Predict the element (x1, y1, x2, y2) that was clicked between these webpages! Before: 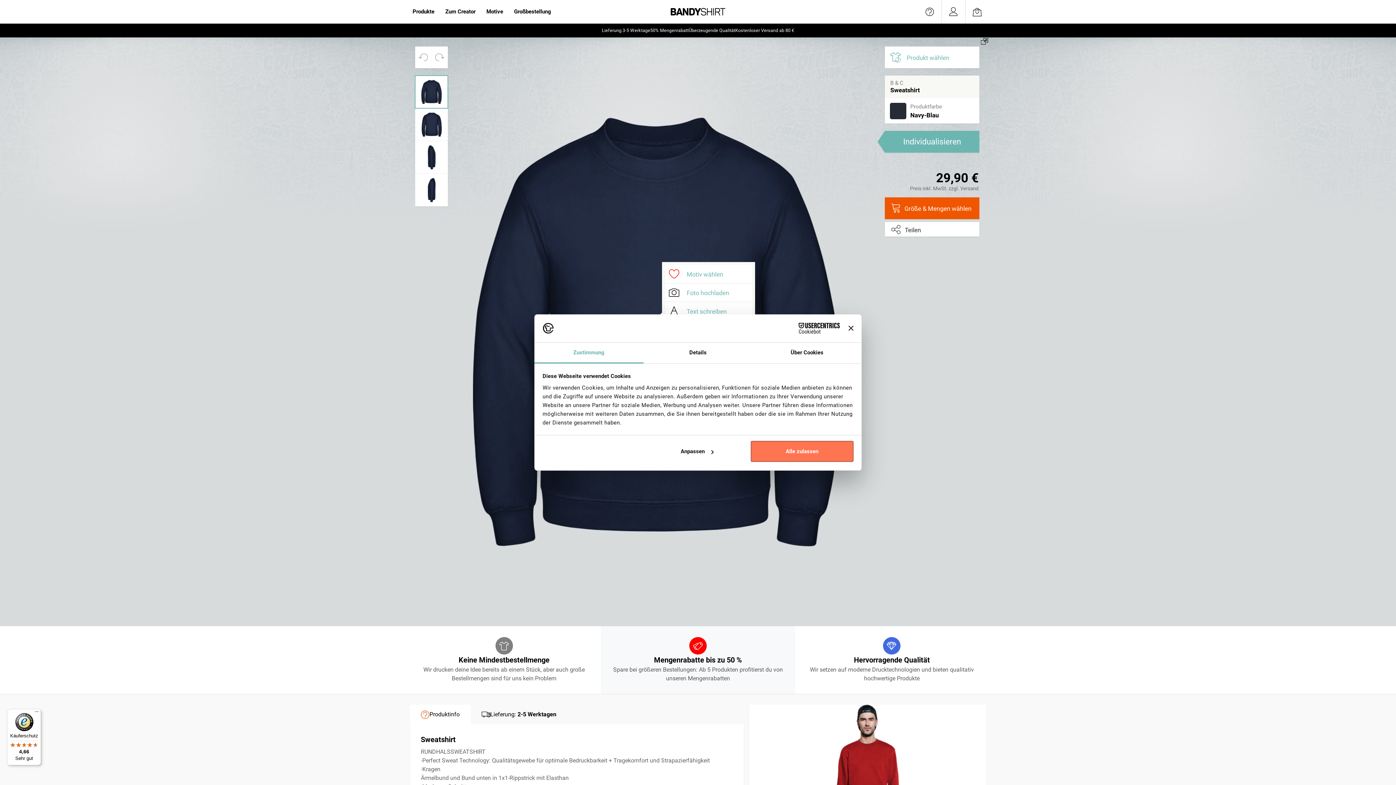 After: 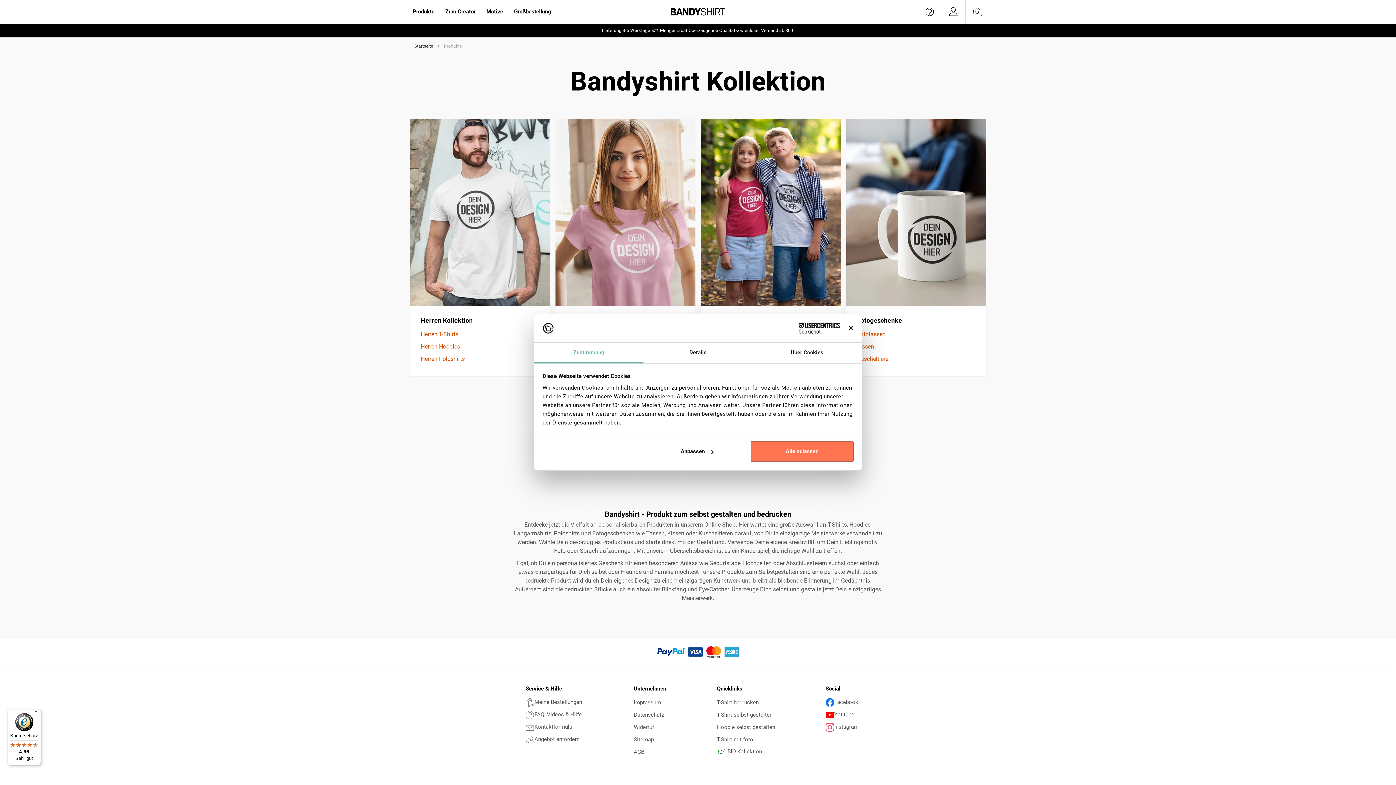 Action: label: Produkte bbox: (407, 0, 440, 23)